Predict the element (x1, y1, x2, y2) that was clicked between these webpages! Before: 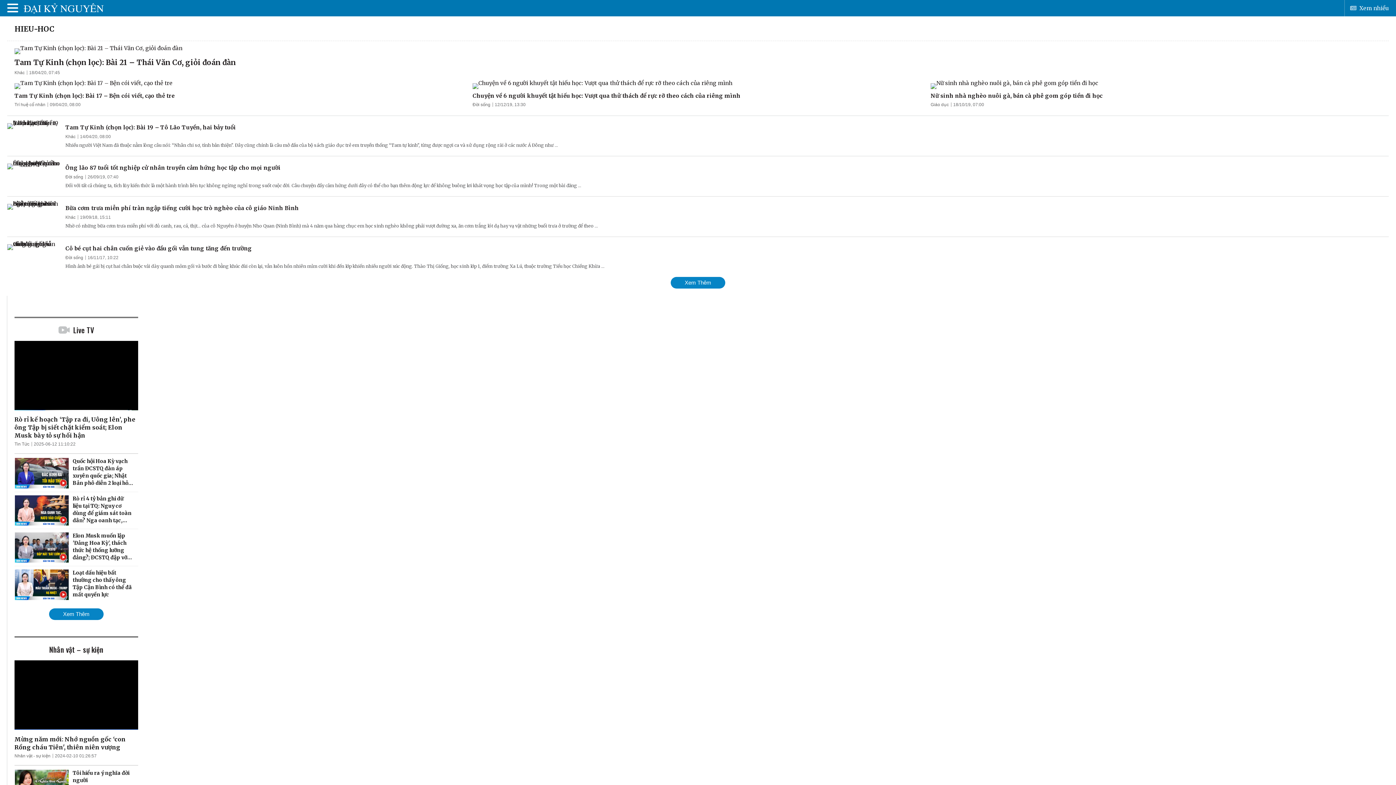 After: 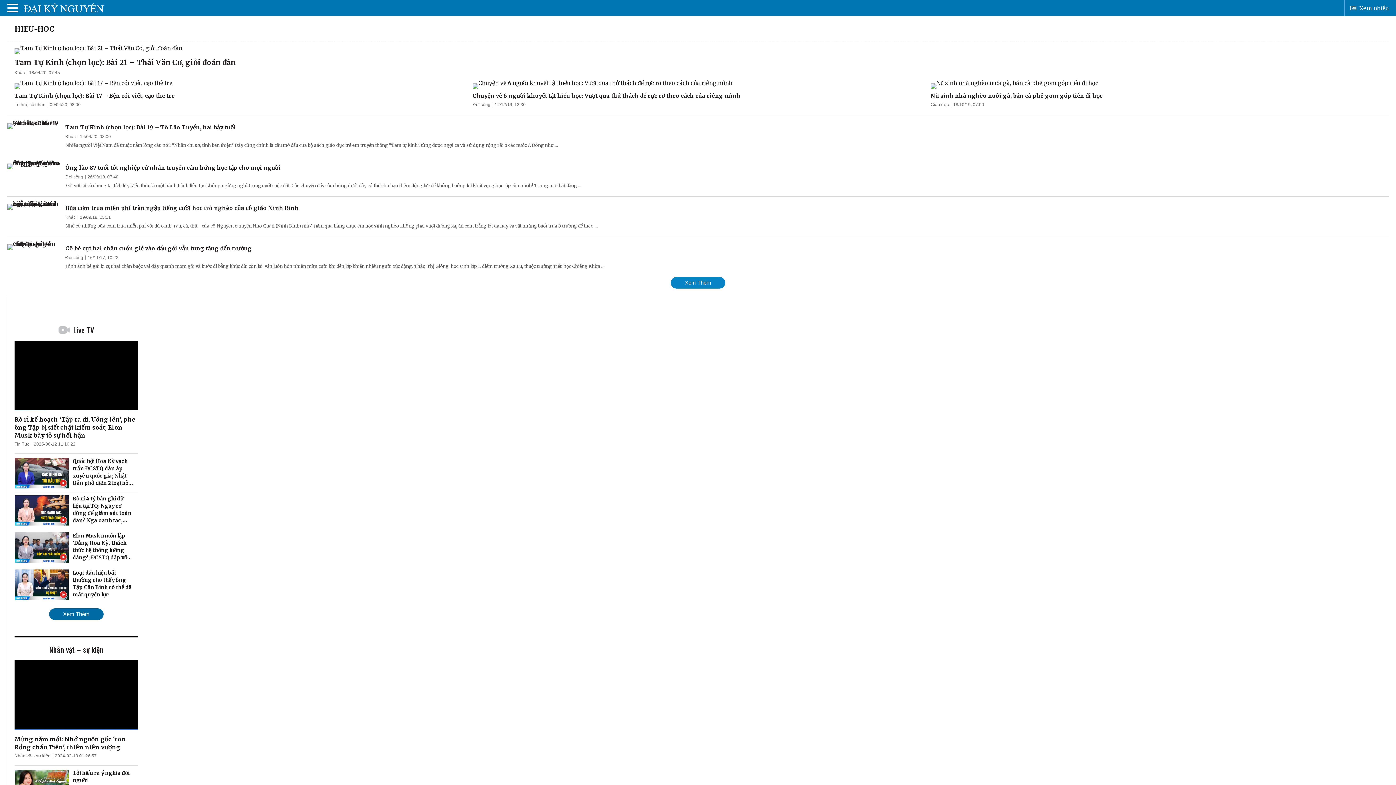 Action: label: Xem Thêm bbox: (49, 608, 103, 620)